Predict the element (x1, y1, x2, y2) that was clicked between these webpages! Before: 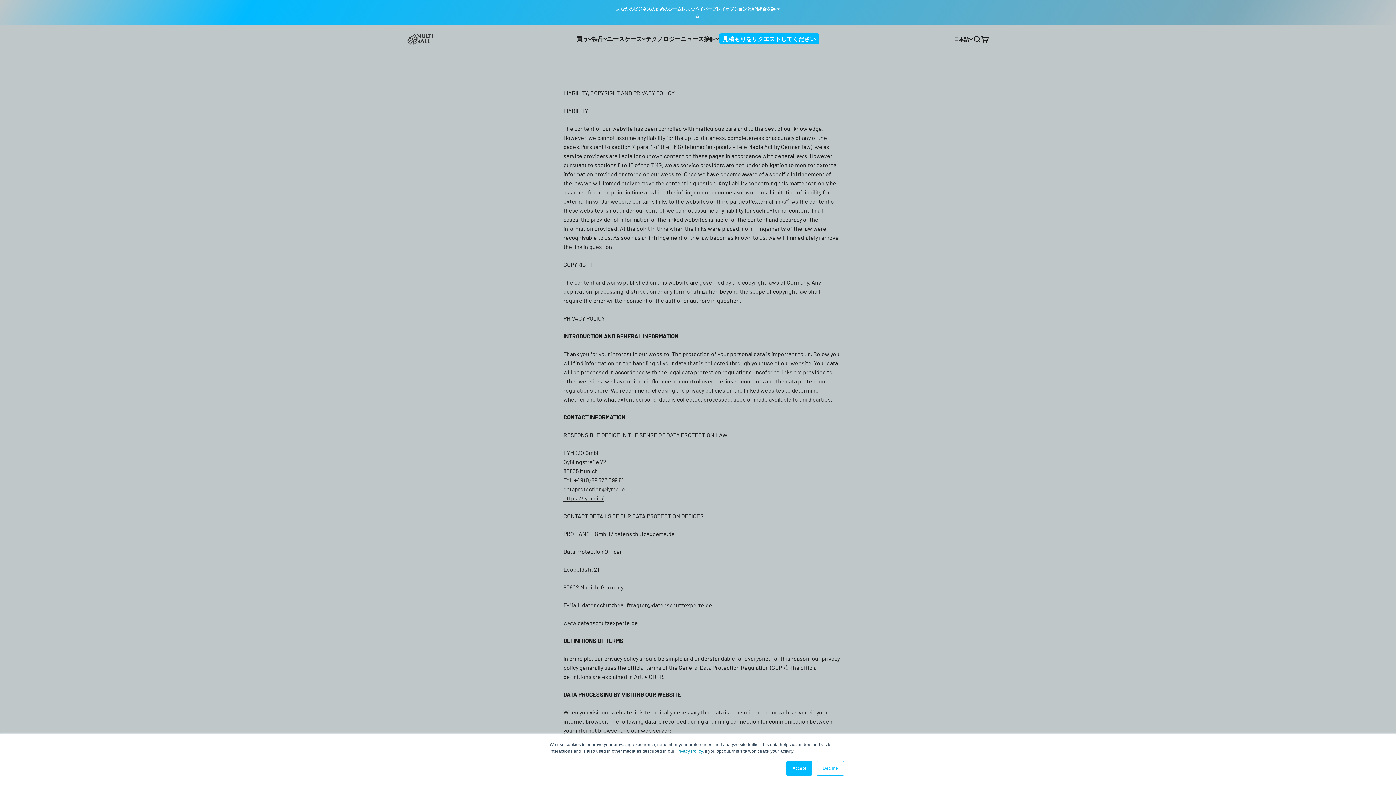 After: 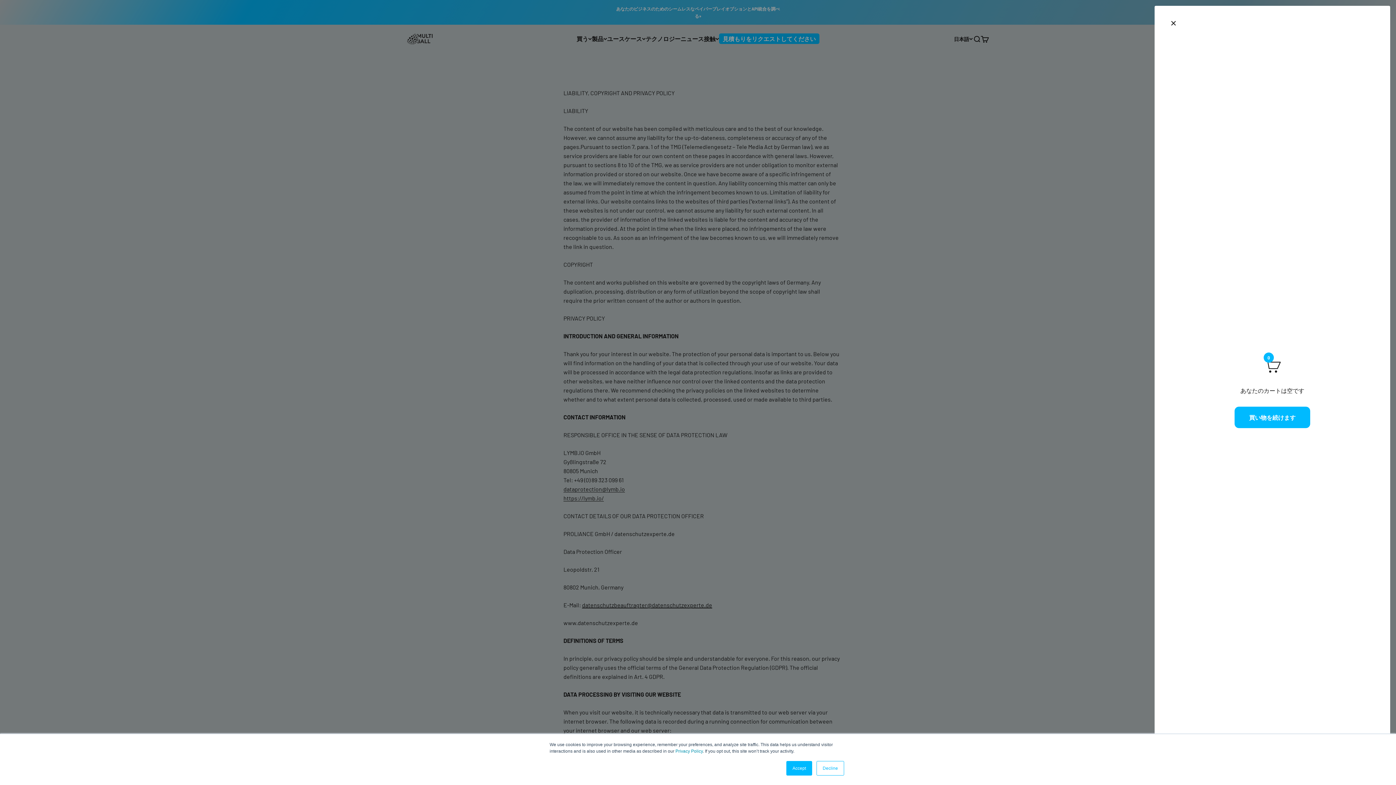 Action: bbox: (981, 35, 989, 43) label: カート
0 アイテム
0